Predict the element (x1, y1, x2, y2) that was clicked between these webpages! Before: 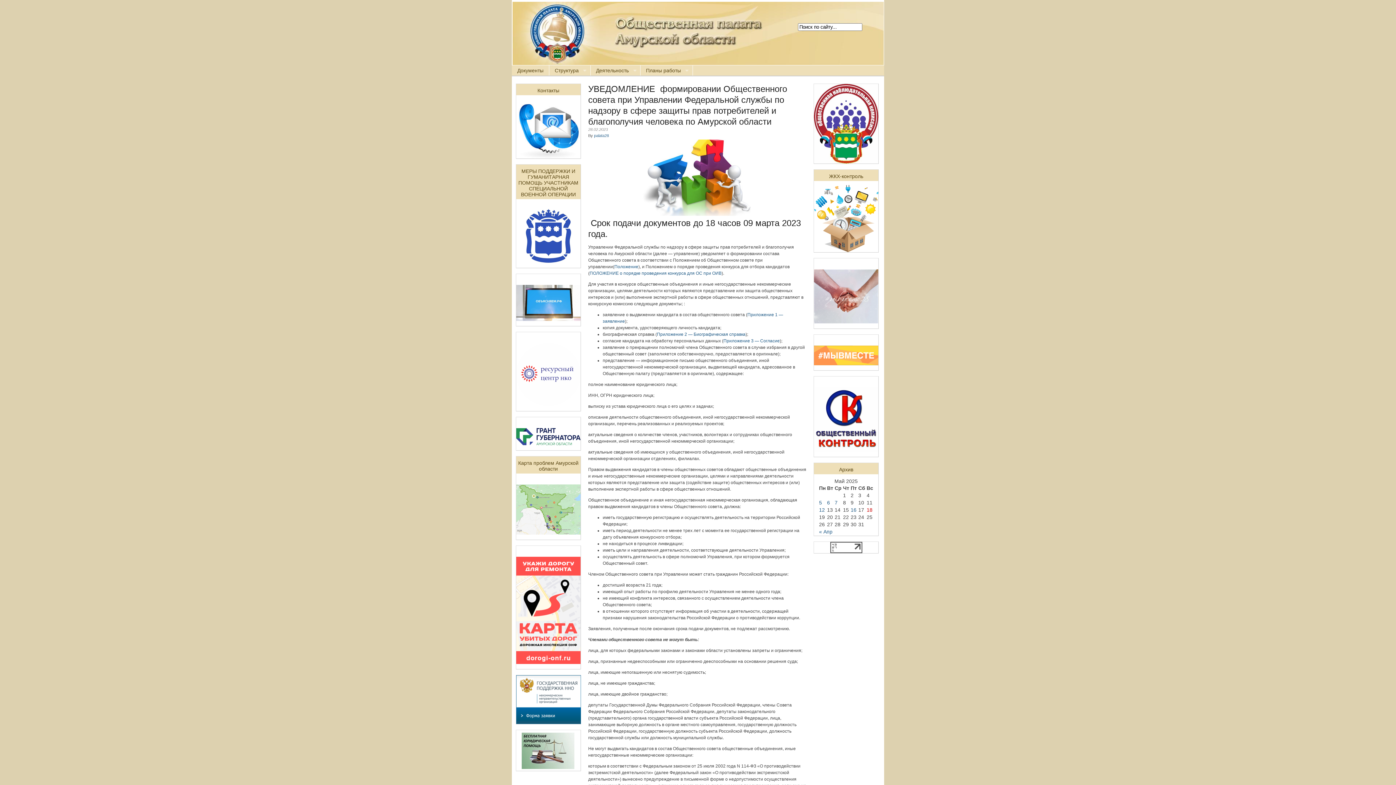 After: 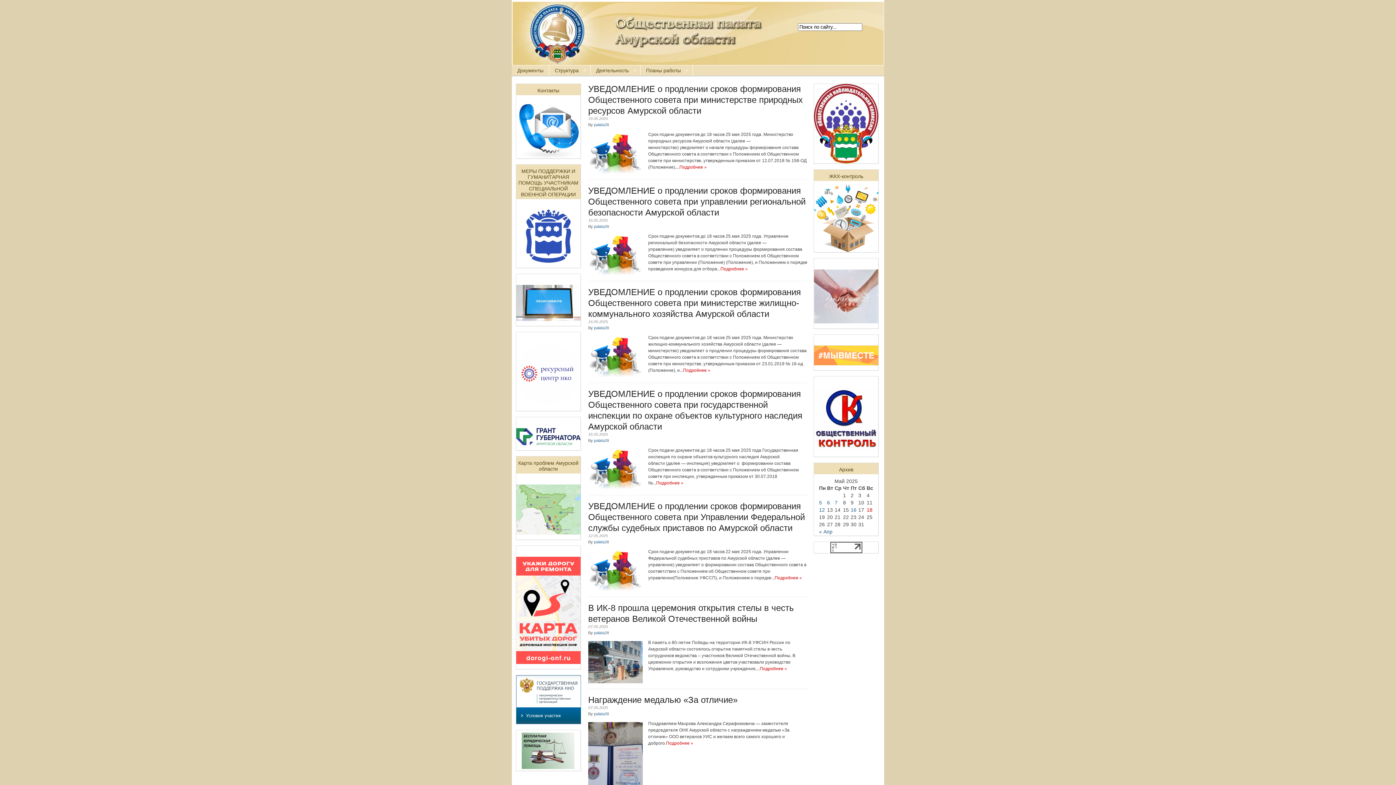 Action: bbox: (512, 1, 884, 65)